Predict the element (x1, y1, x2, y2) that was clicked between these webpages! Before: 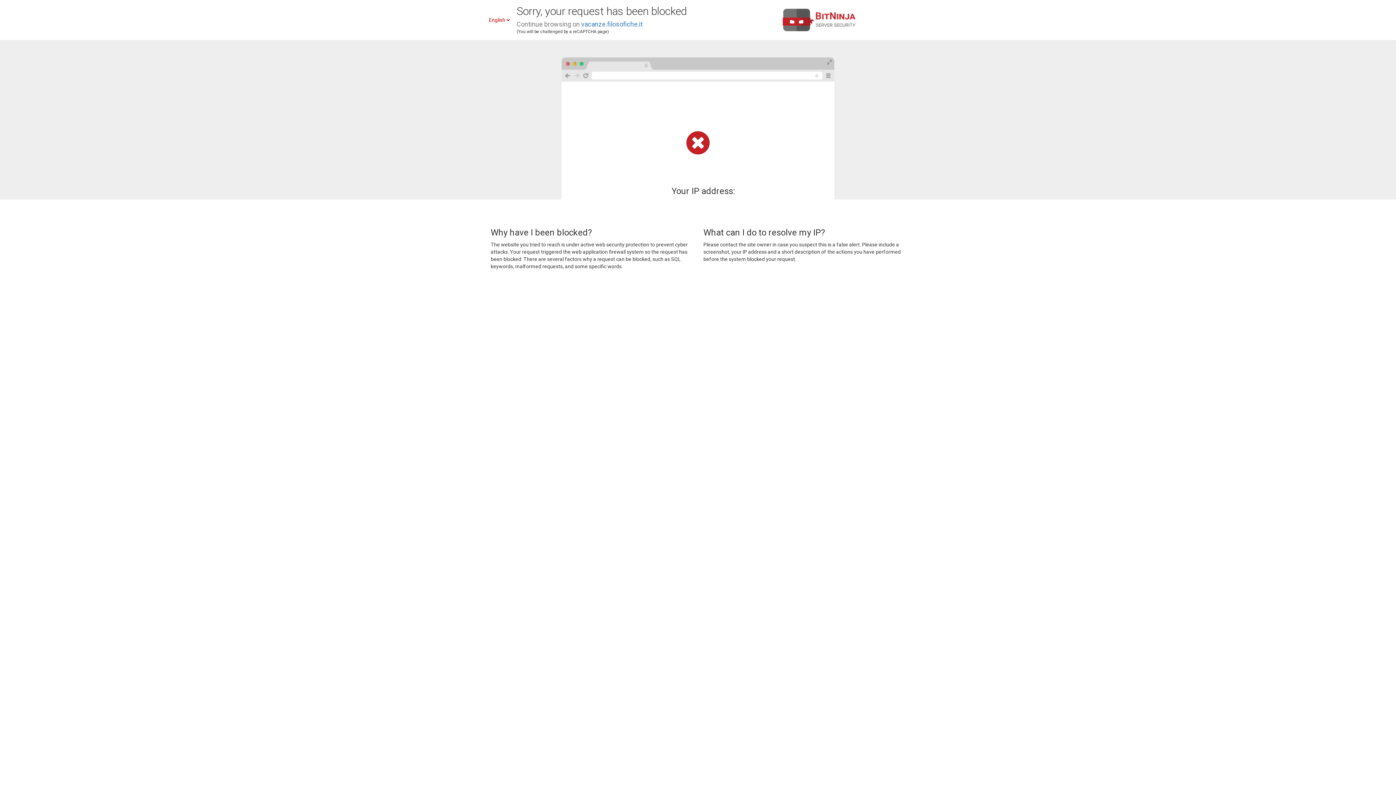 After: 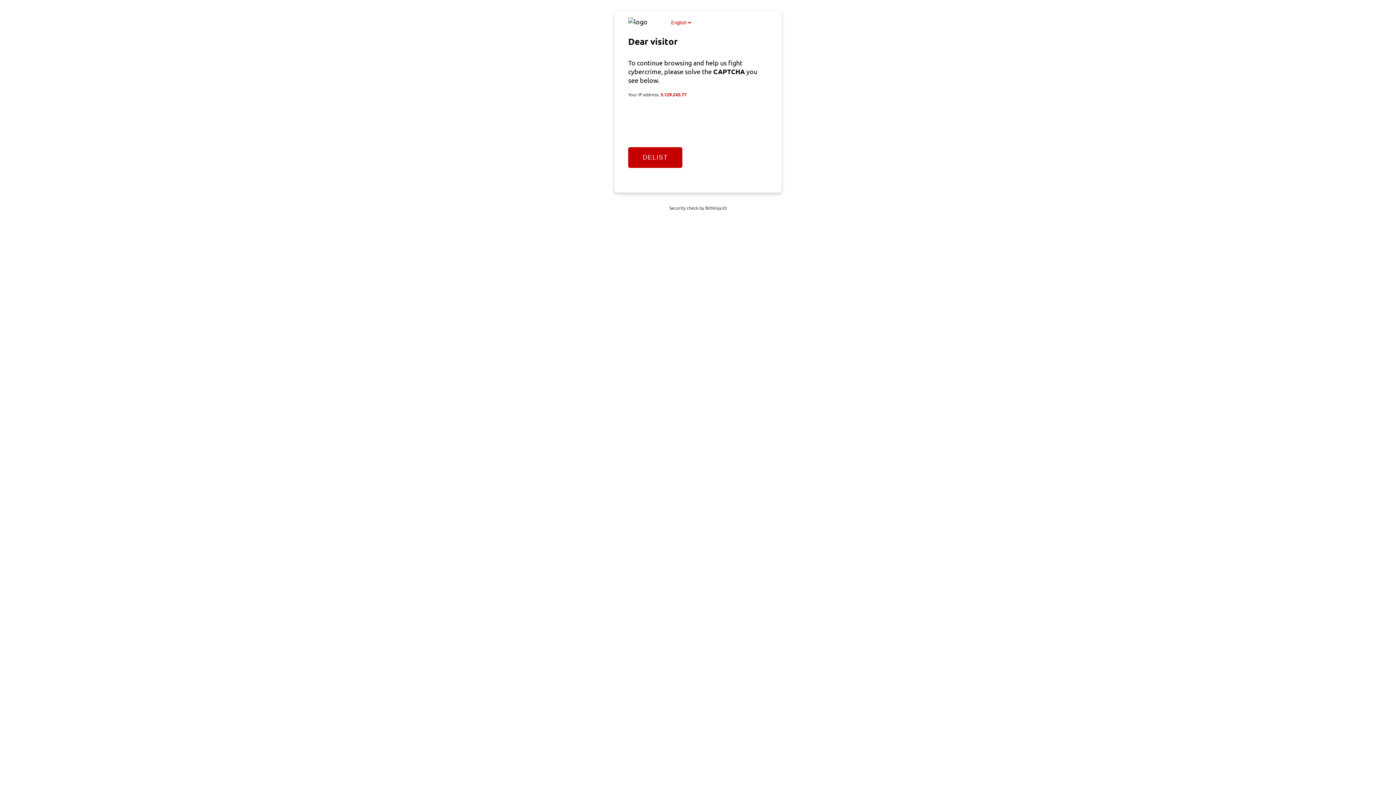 Action: bbox: (581, 20, 642, 28) label: vacanze.filosofiche.it